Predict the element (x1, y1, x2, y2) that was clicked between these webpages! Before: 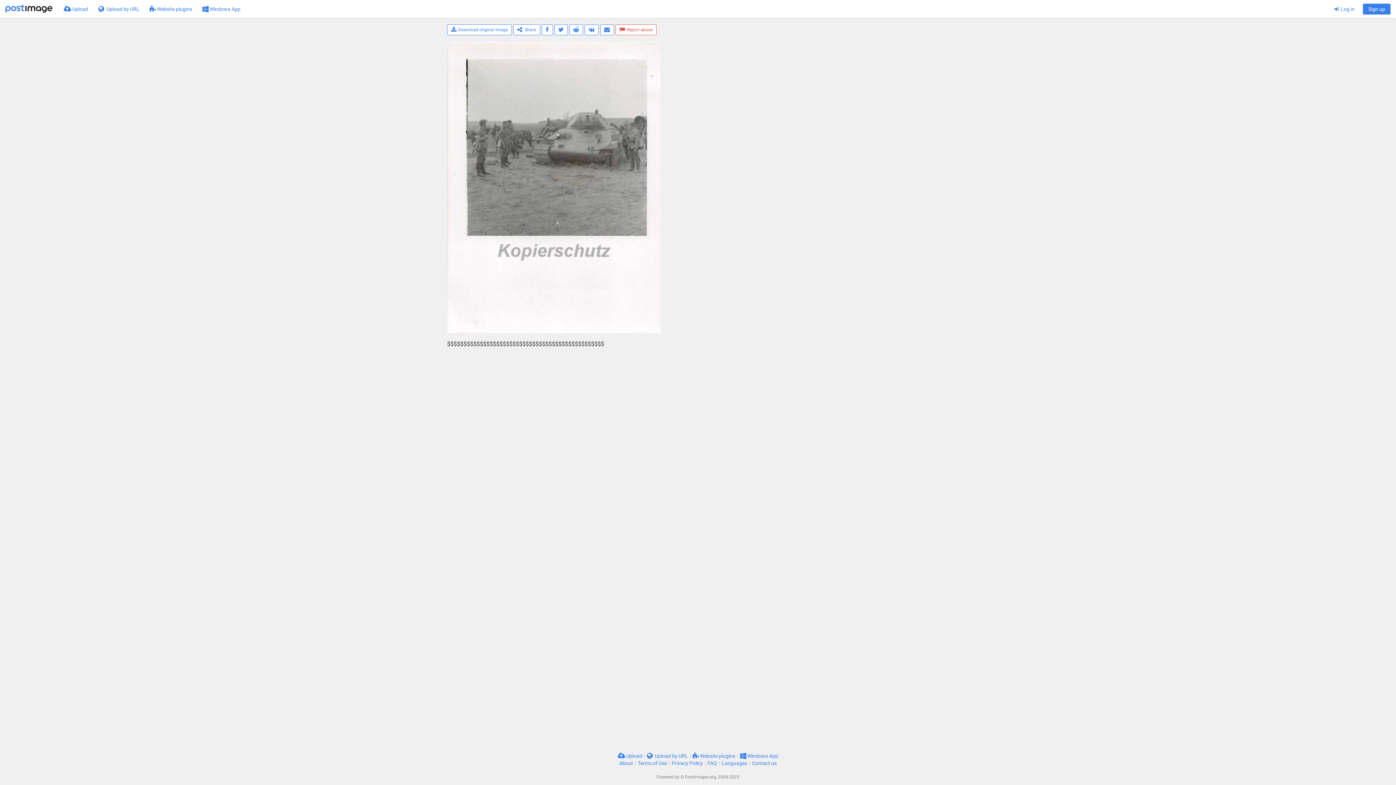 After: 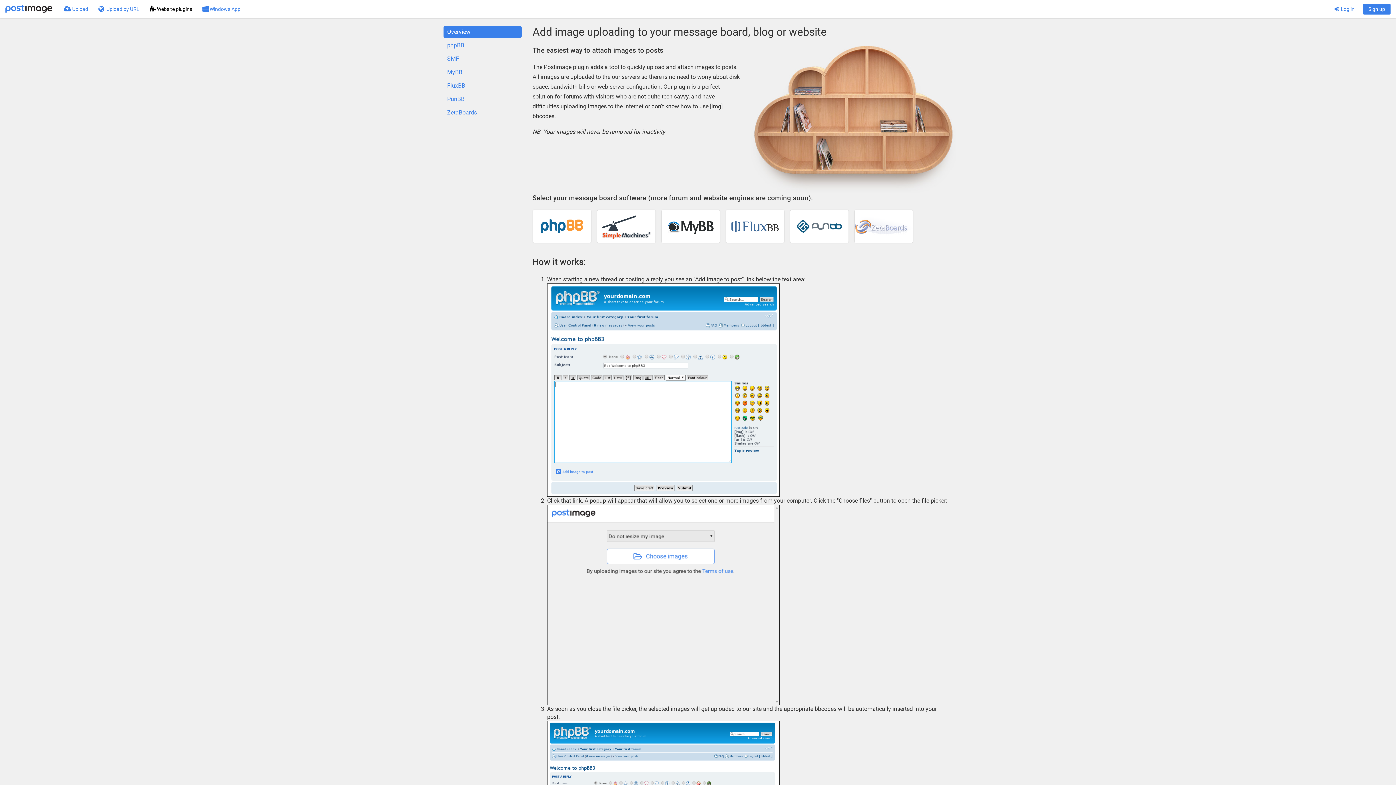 Action: bbox: (144, 0, 197, 18) label:  Website plugins